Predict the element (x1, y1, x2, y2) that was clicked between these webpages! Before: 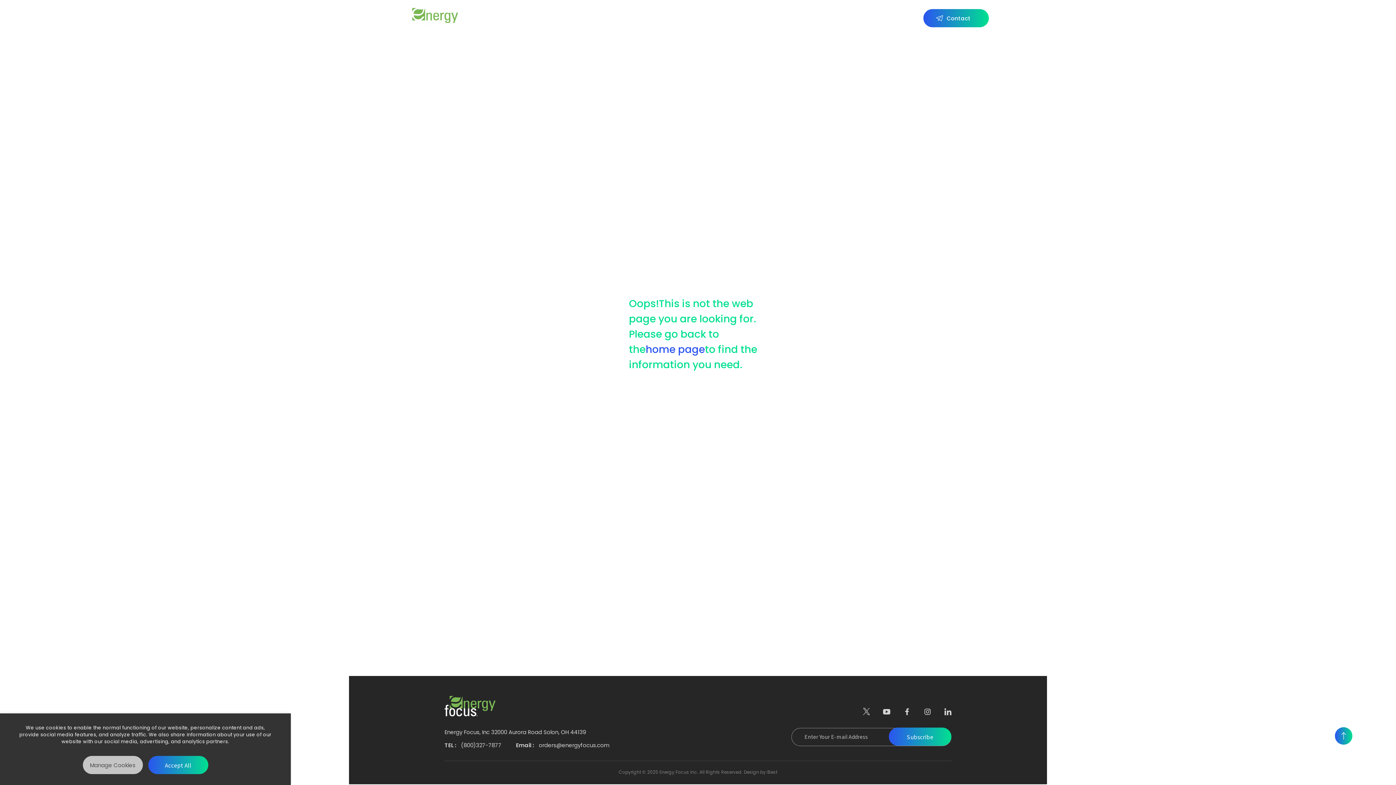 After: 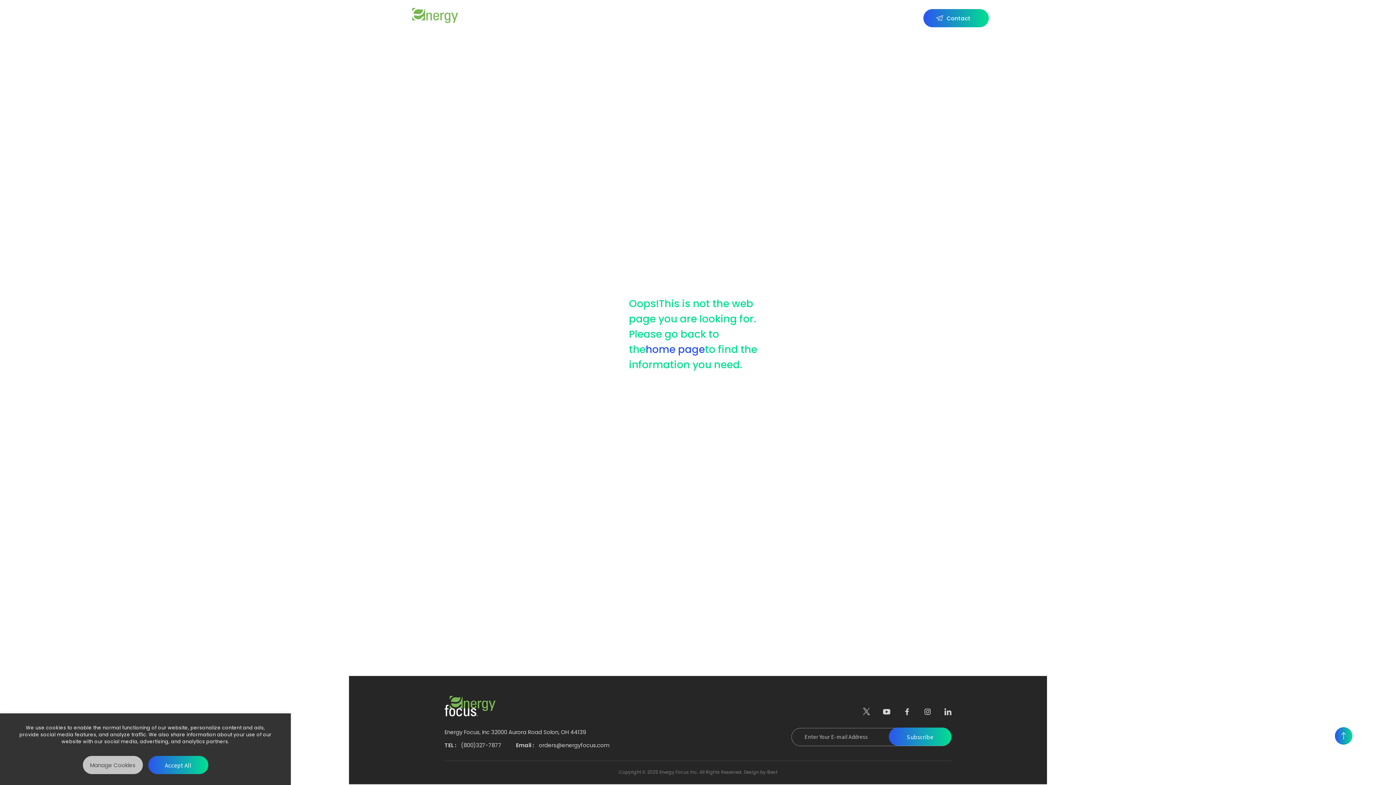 Action: bbox: (820, -7, 834, 7)